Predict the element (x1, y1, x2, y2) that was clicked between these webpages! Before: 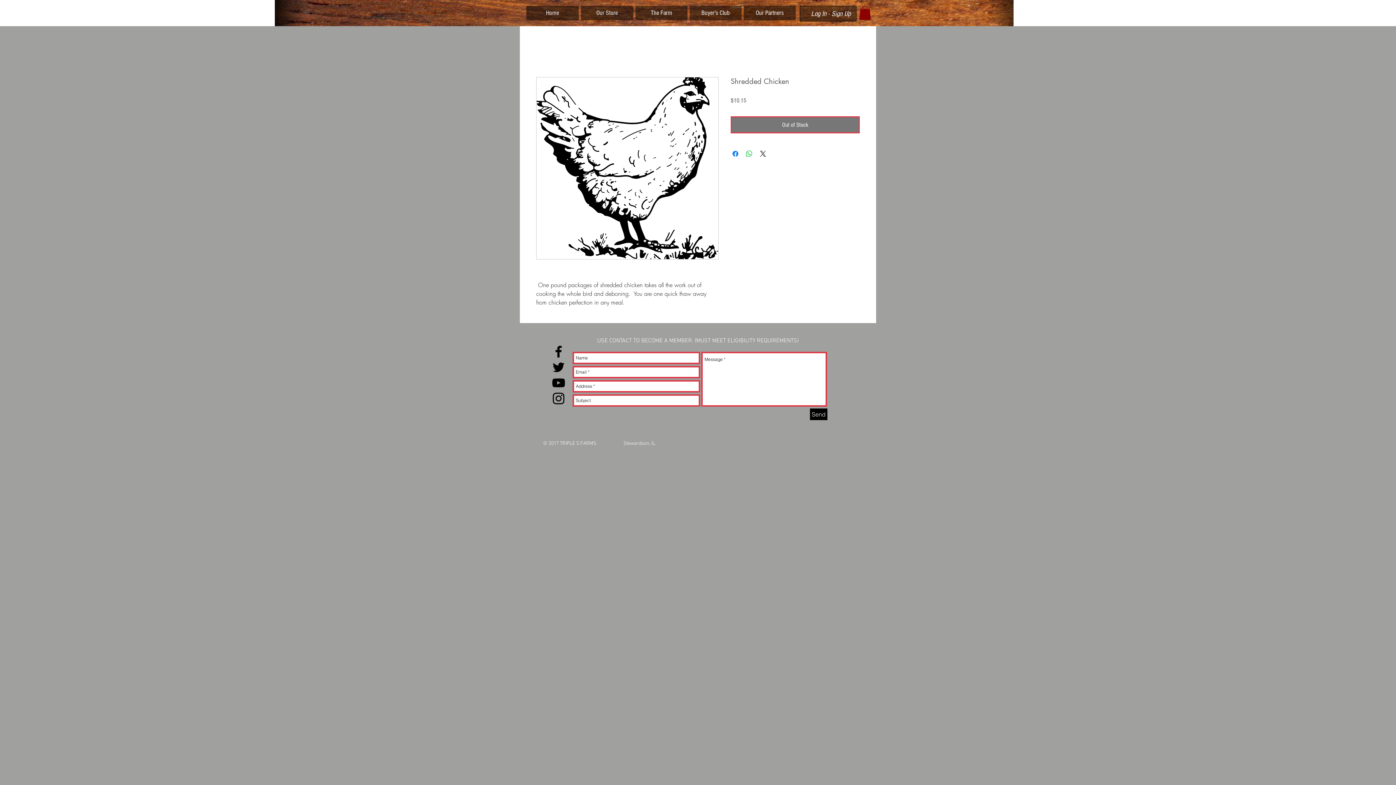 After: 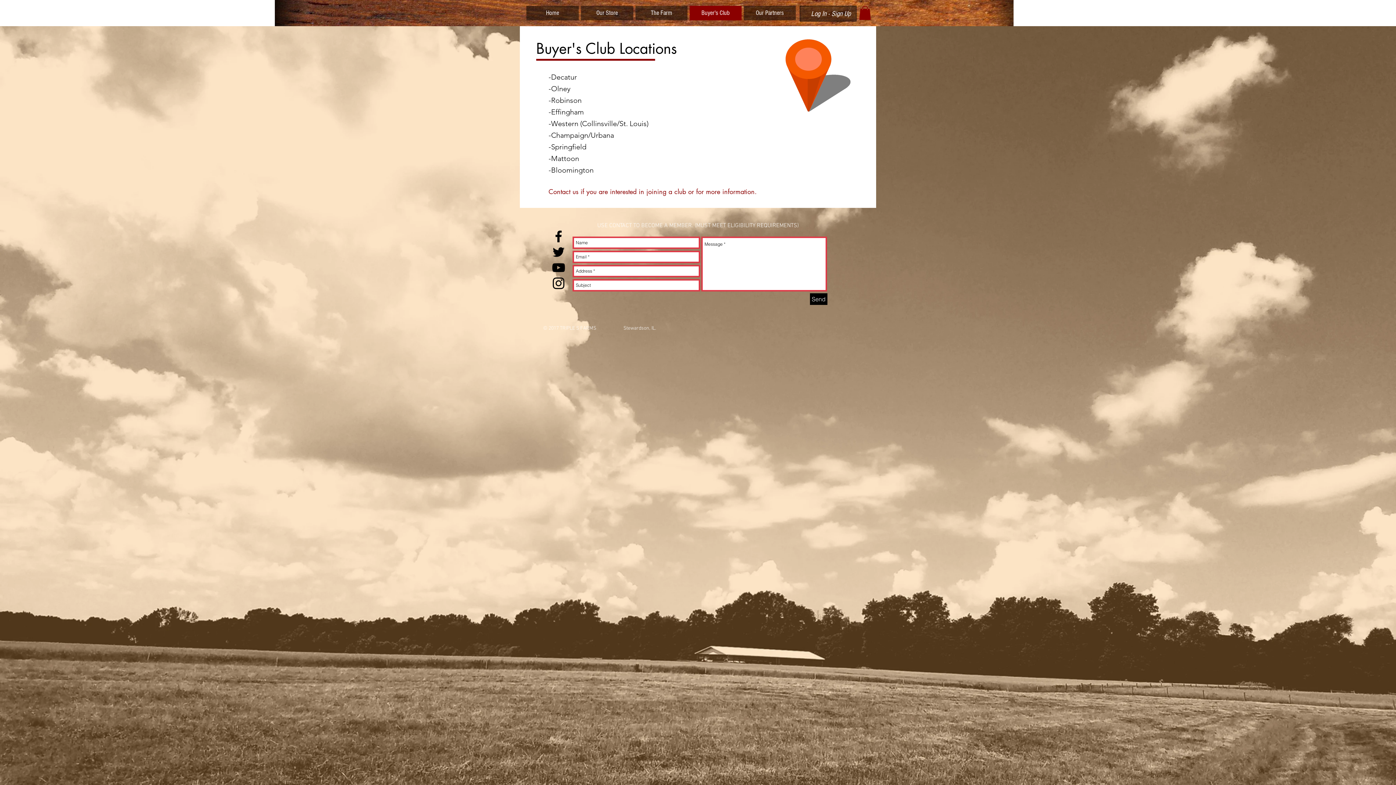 Action: bbox: (689, 5, 741, 20) label: Buyer's Club